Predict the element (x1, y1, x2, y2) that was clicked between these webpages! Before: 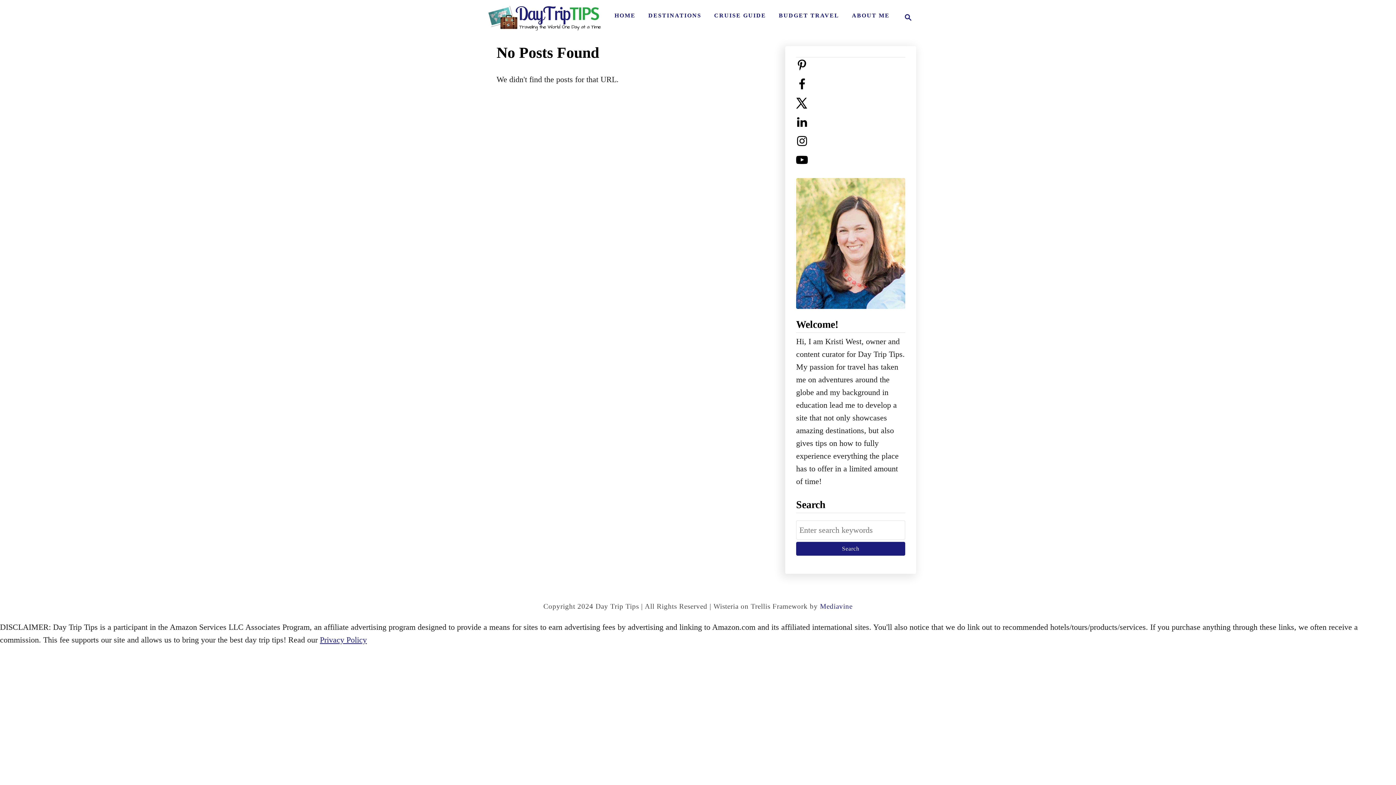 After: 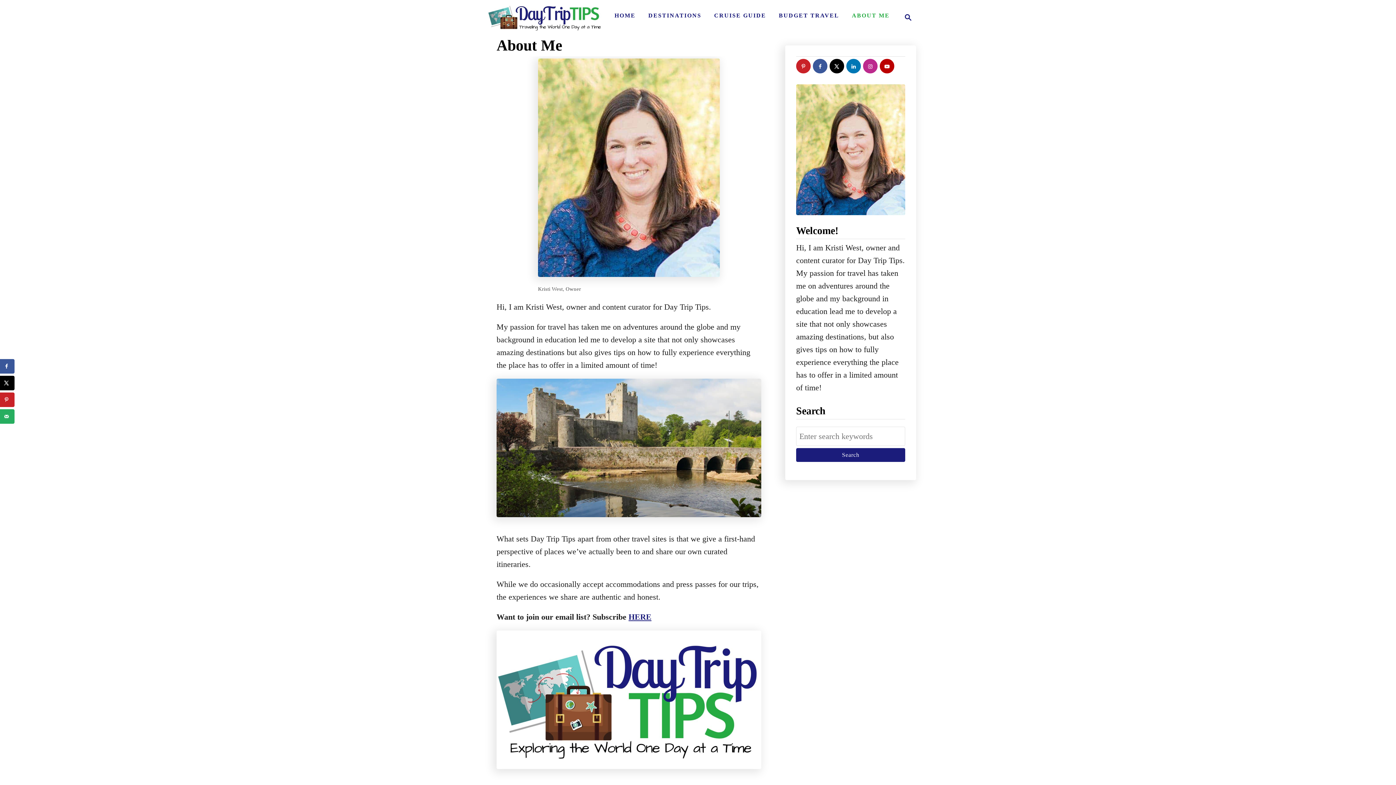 Action: label: ABOUT ME bbox: (848, 8, 893, 22)